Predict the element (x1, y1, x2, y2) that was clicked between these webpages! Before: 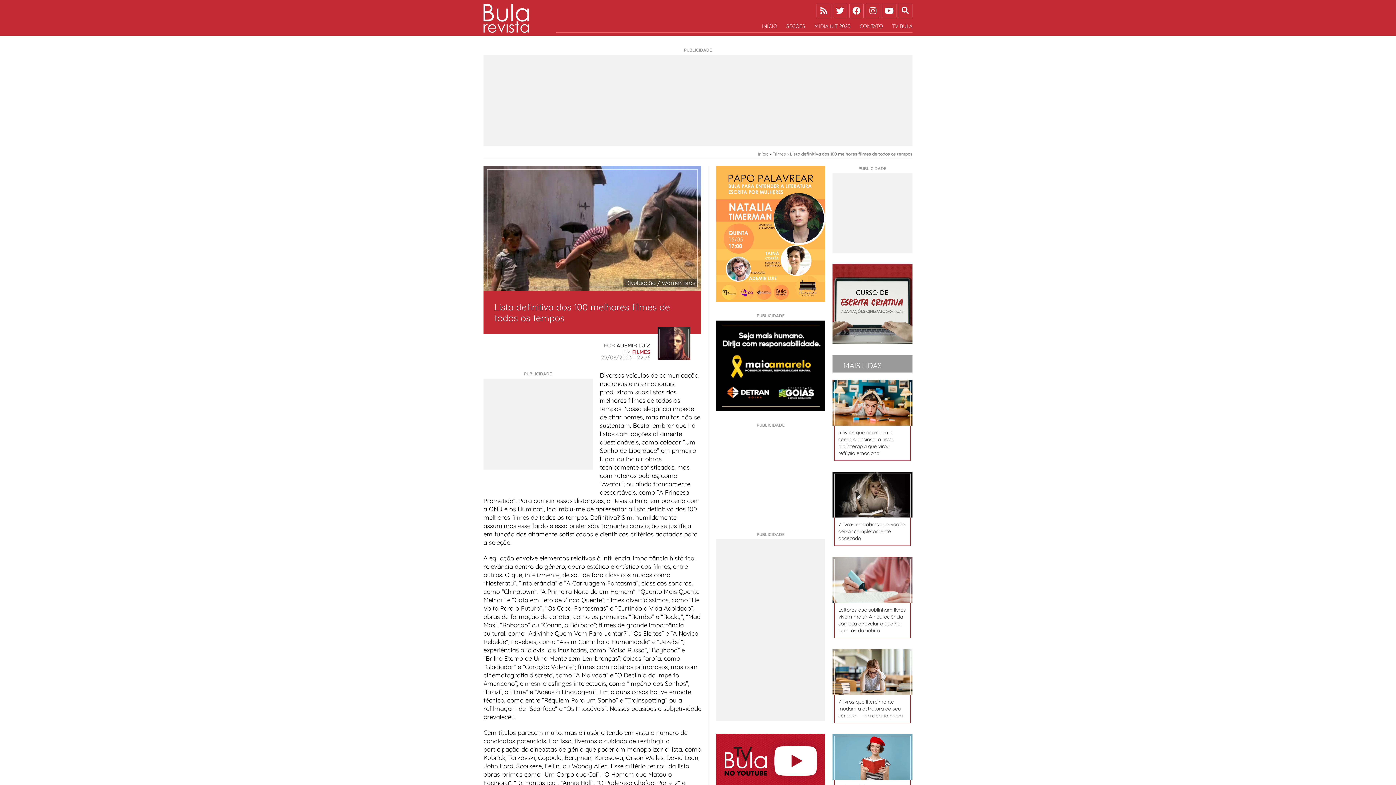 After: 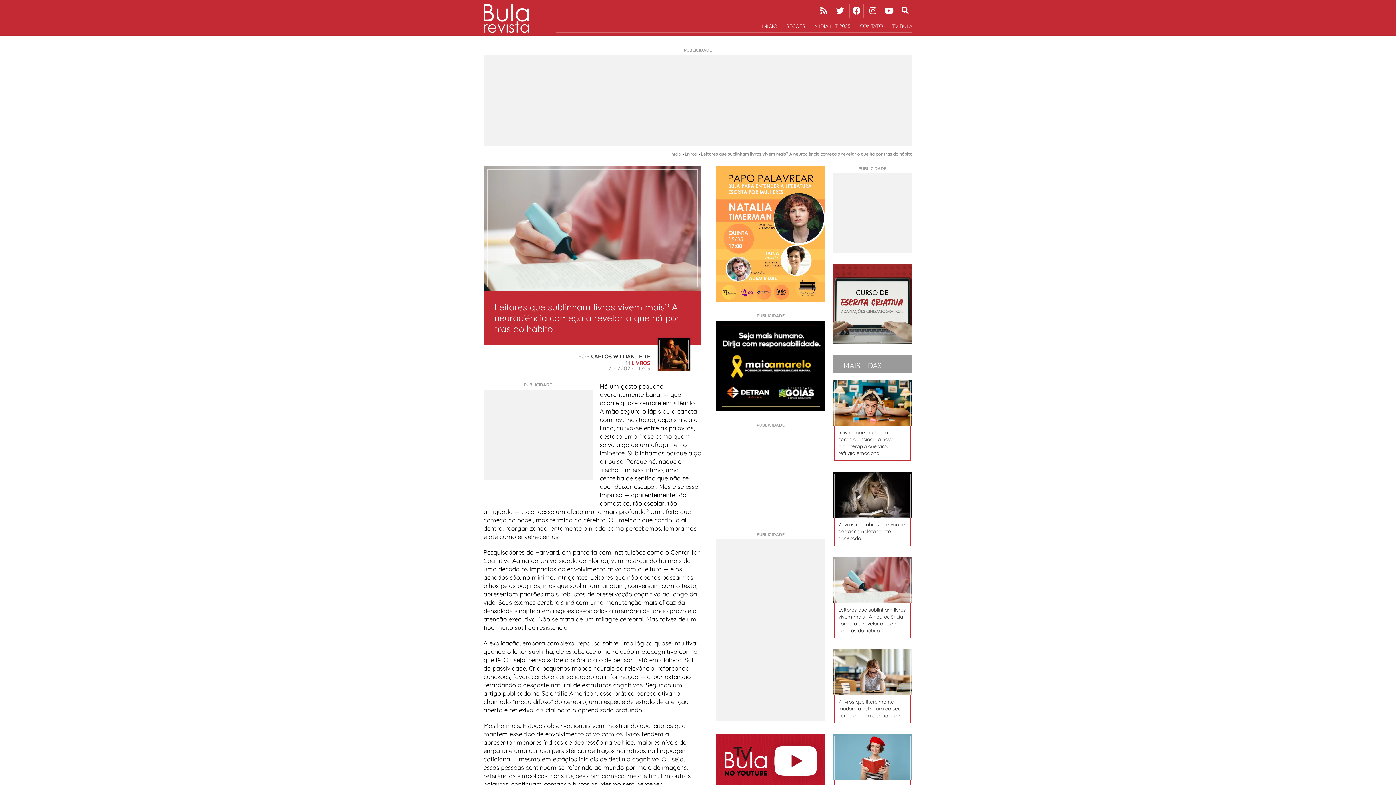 Action: label: Leitores que sublinham livros vivem mais? A neurociência começa a revelar o que há por trás do hábito bbox: (838, 606, 906, 634)